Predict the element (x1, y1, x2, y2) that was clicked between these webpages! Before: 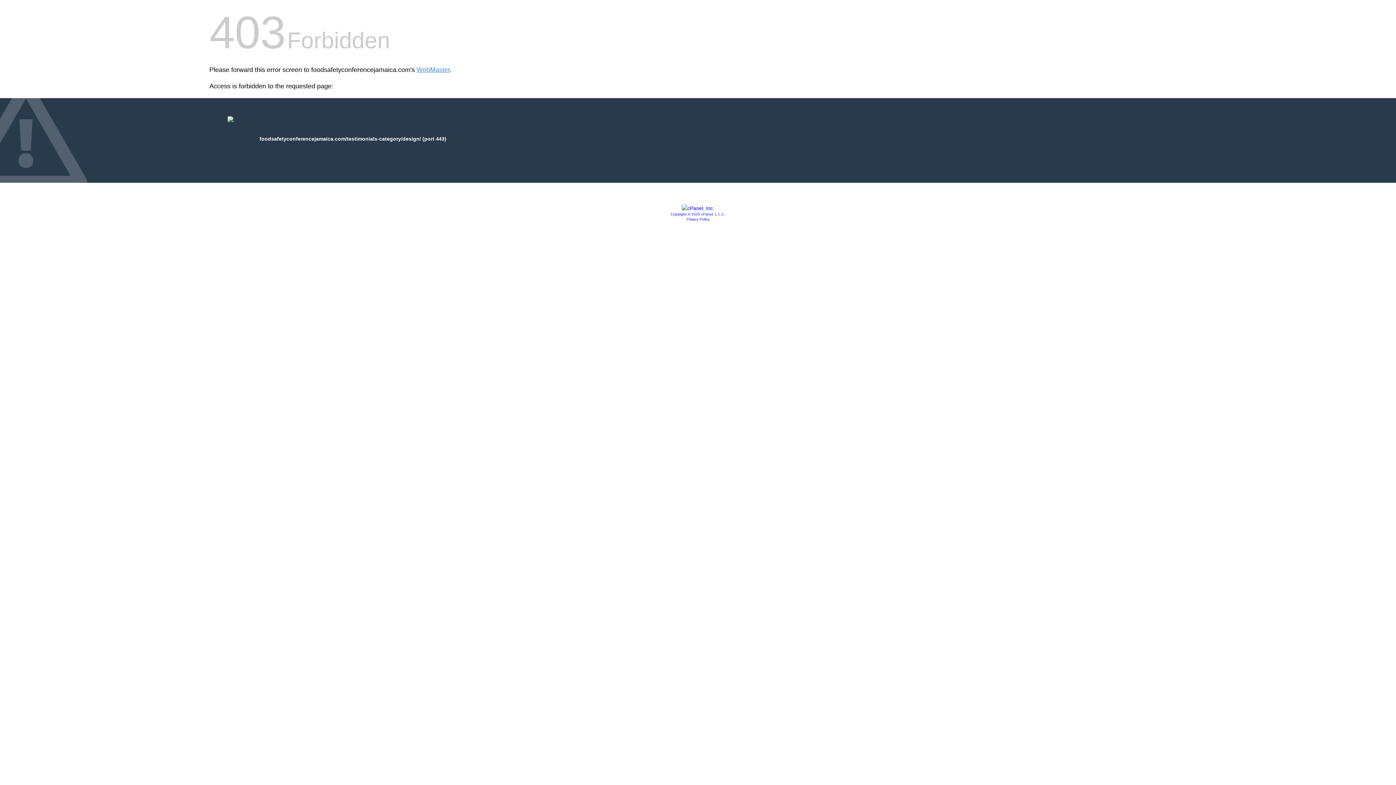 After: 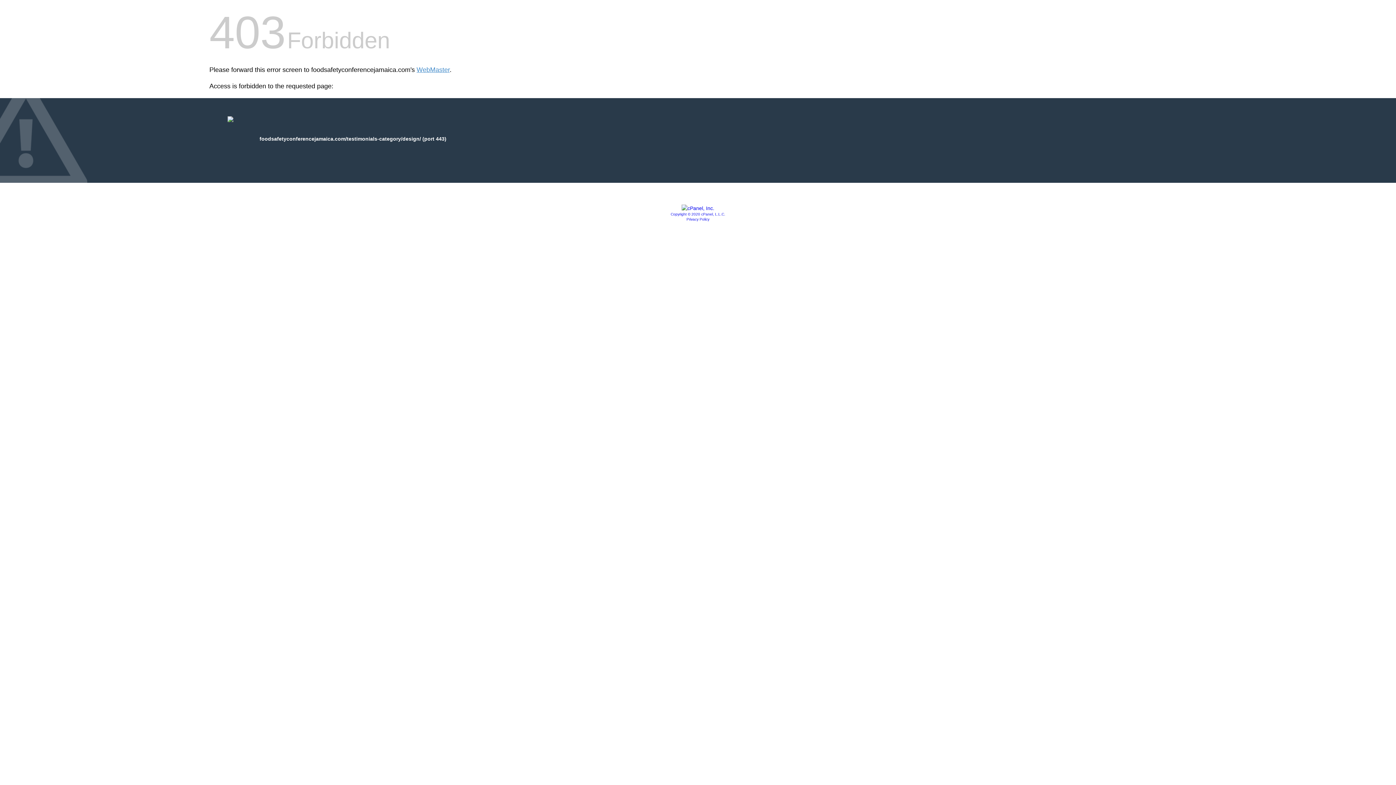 Action: bbox: (681, 205, 714, 211)